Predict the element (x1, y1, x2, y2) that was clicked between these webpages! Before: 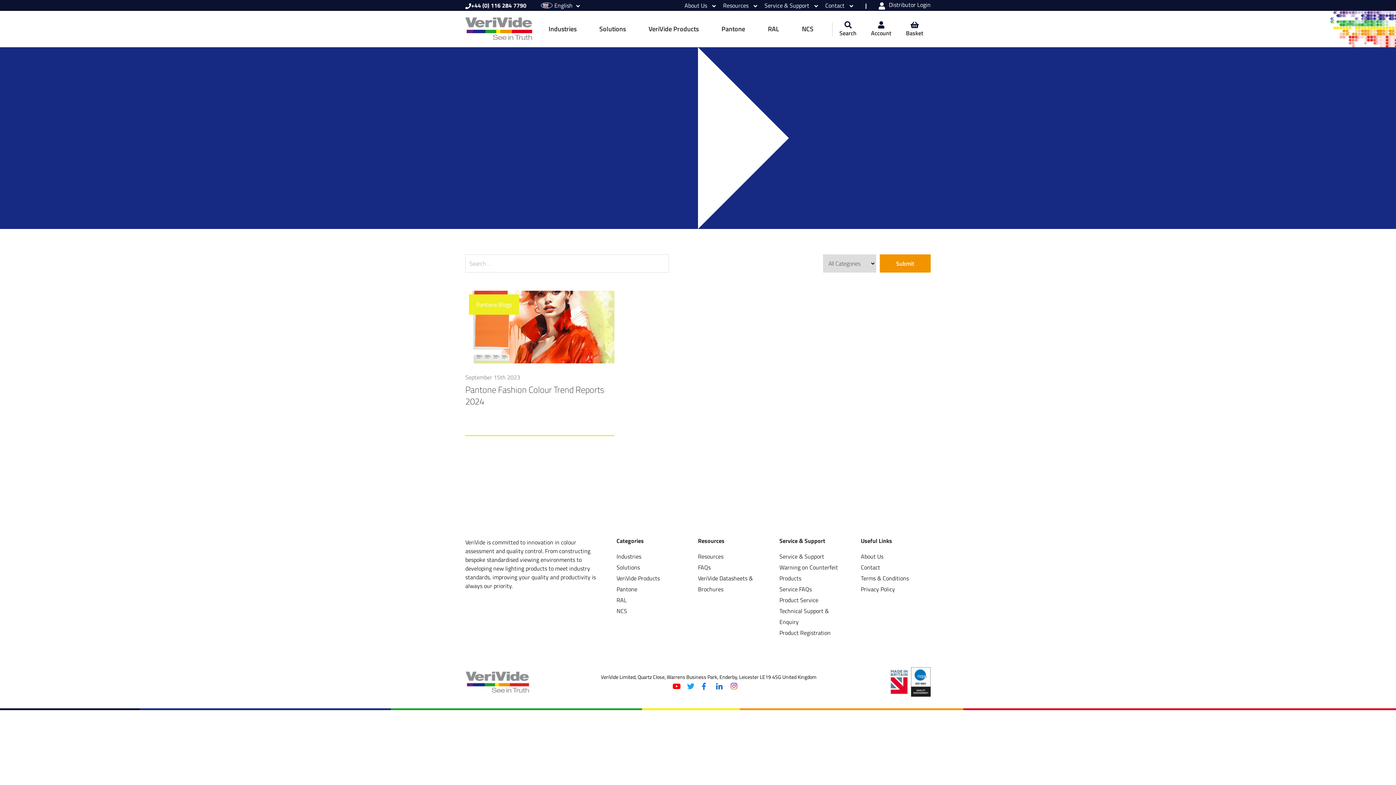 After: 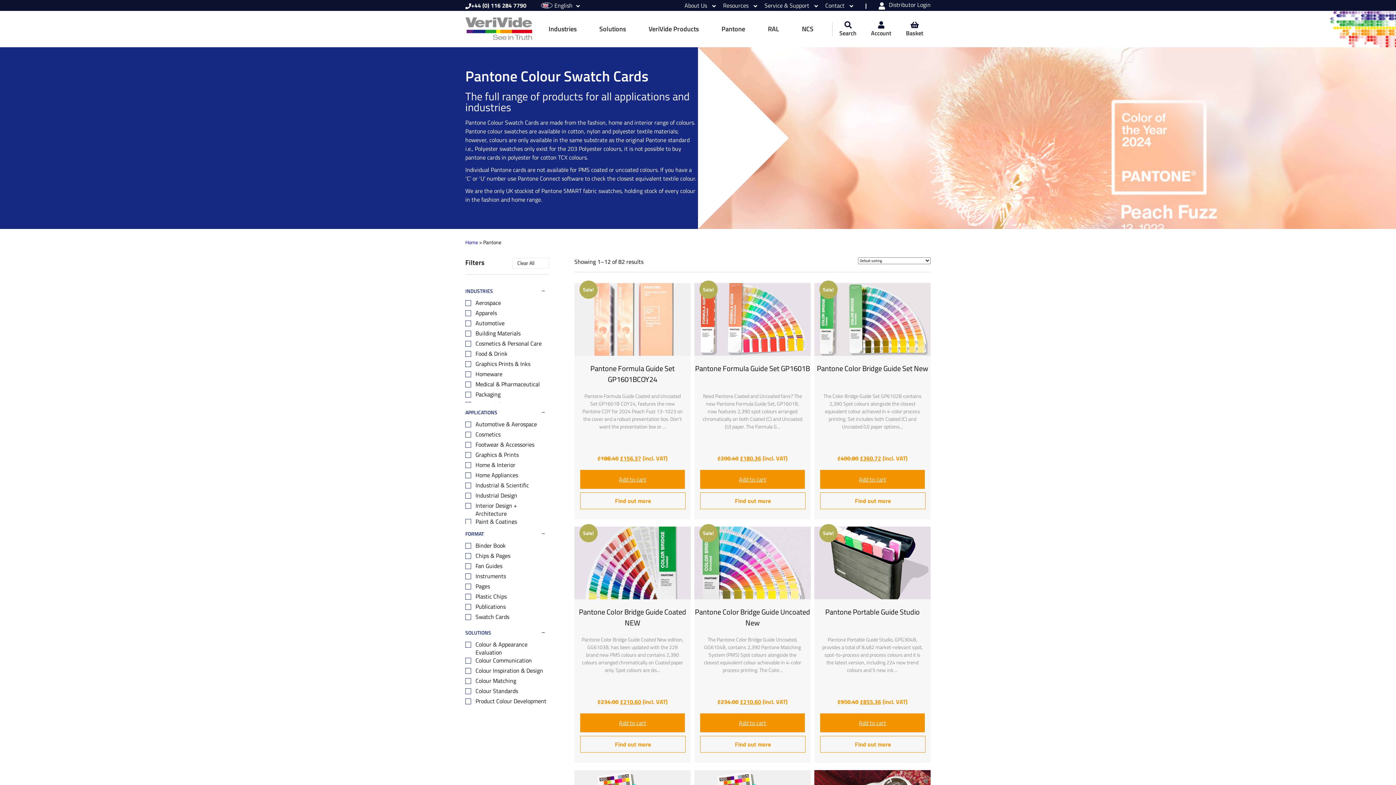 Action: bbox: (616, 585, 637, 593) label: Pantone